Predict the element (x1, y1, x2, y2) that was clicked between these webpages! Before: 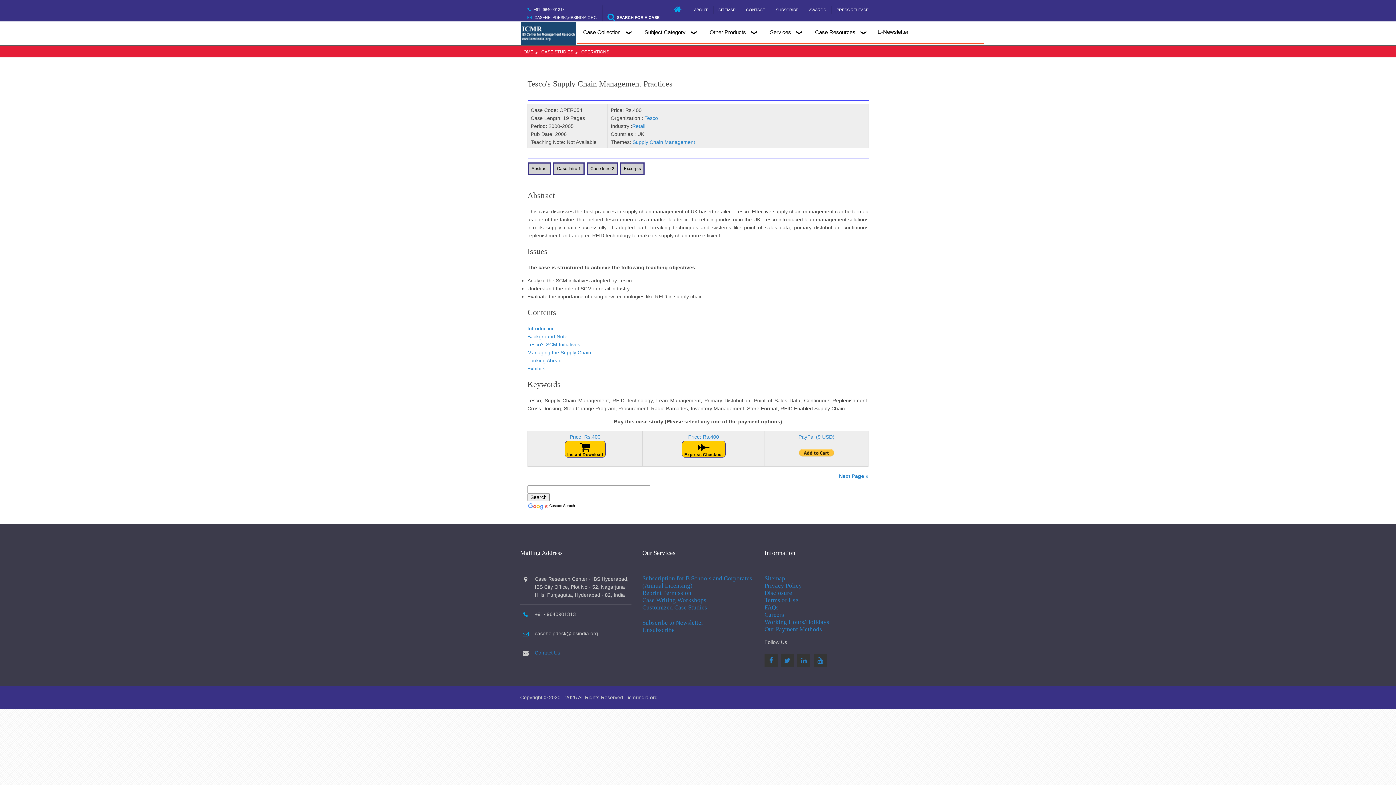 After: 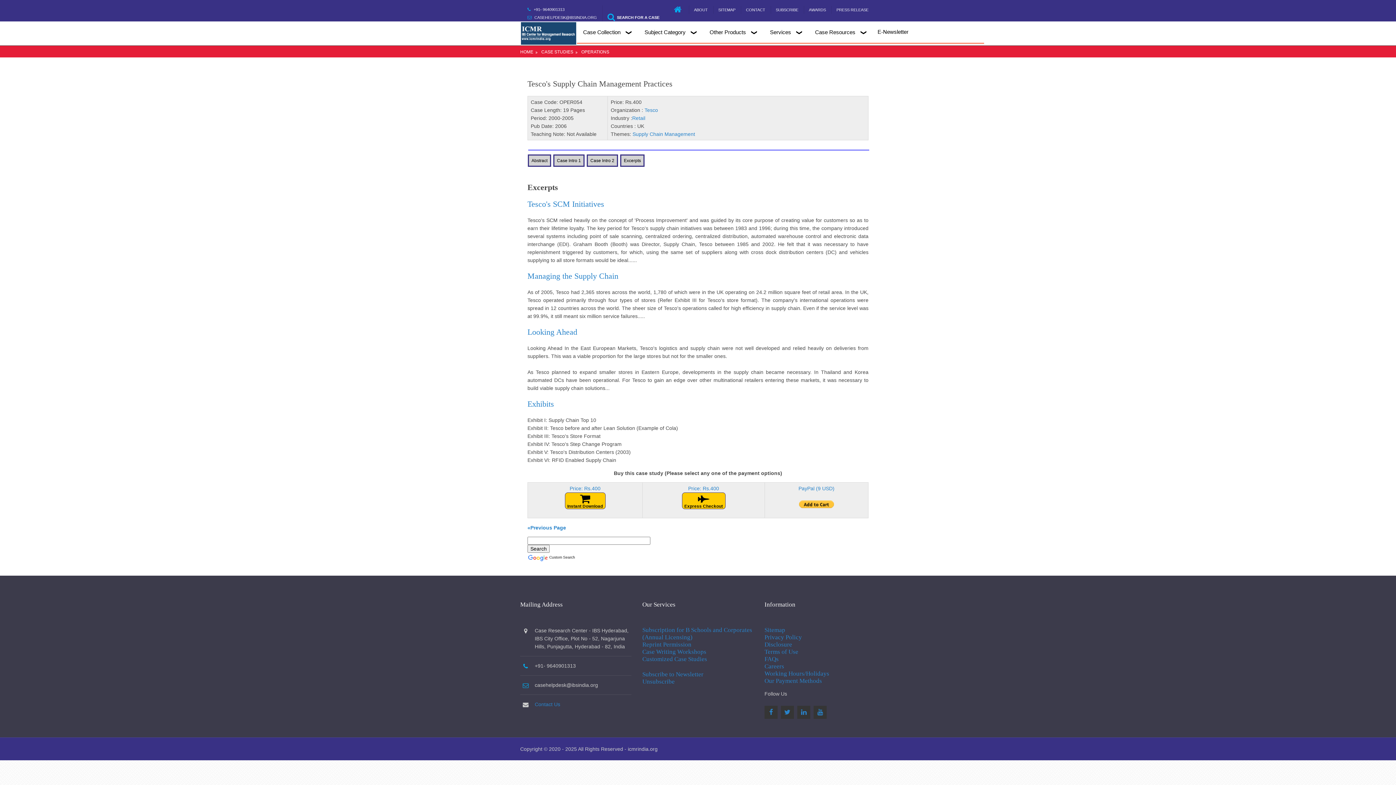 Action: label: Looking Ahead bbox: (527, 357, 561, 363)